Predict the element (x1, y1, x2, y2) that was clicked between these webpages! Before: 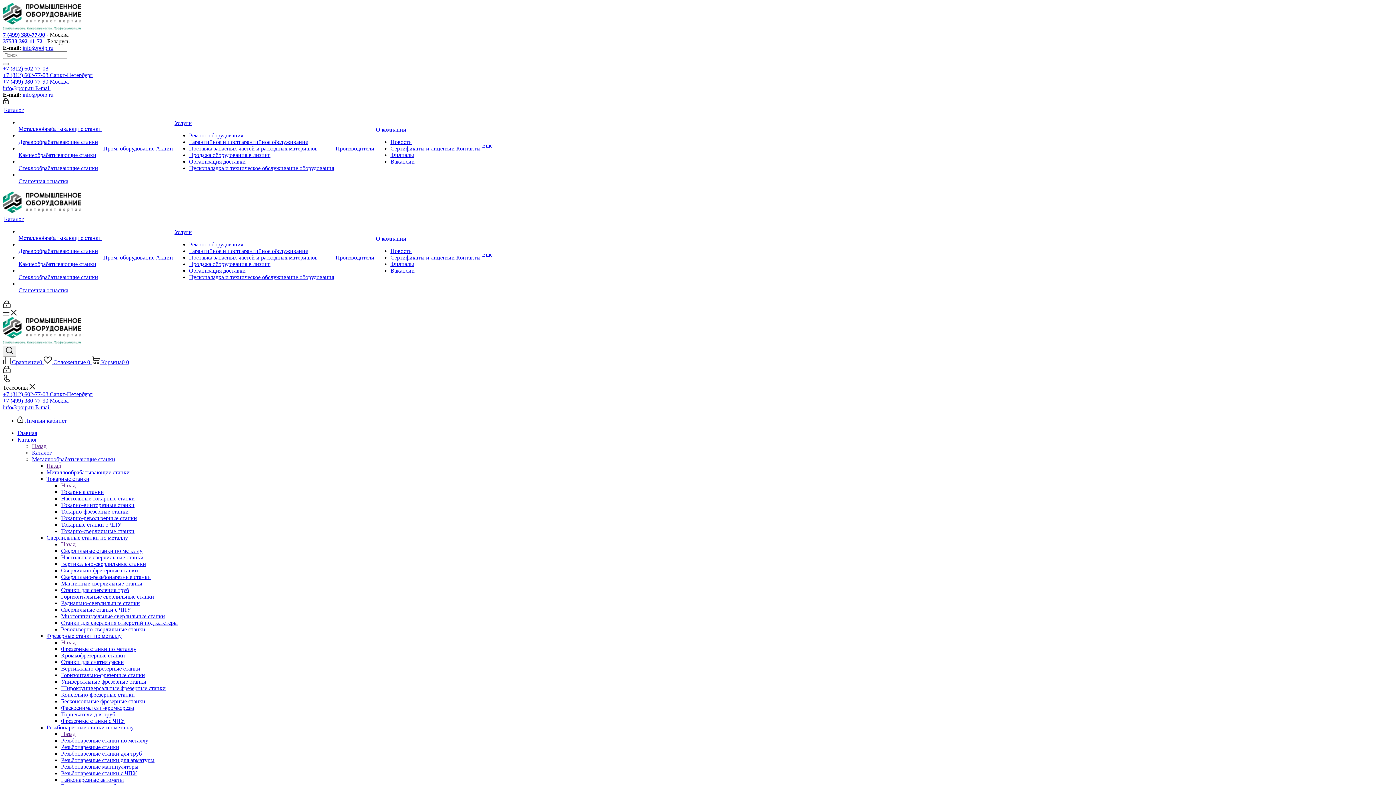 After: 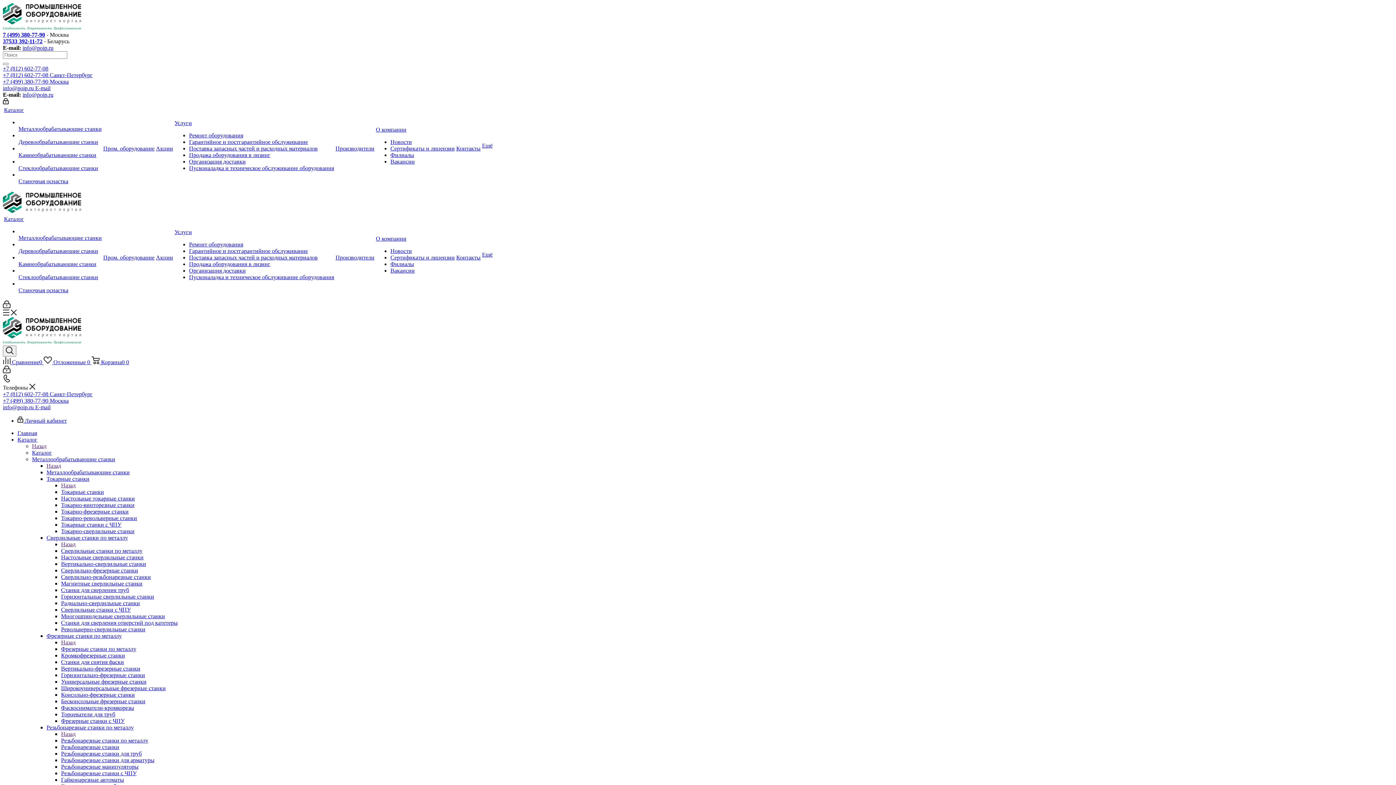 Action: bbox: (61, 692, 134, 698) label: Консольно-фрезерные станки